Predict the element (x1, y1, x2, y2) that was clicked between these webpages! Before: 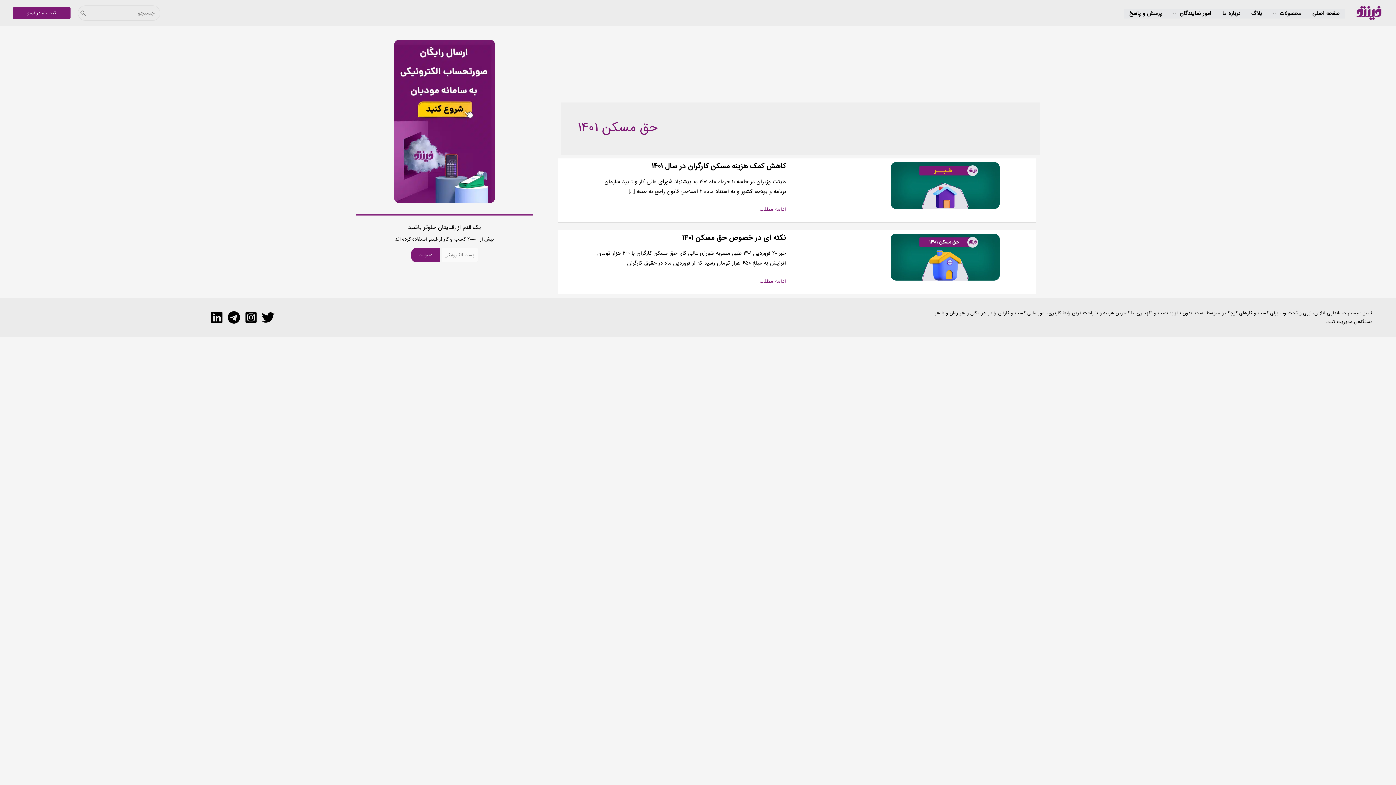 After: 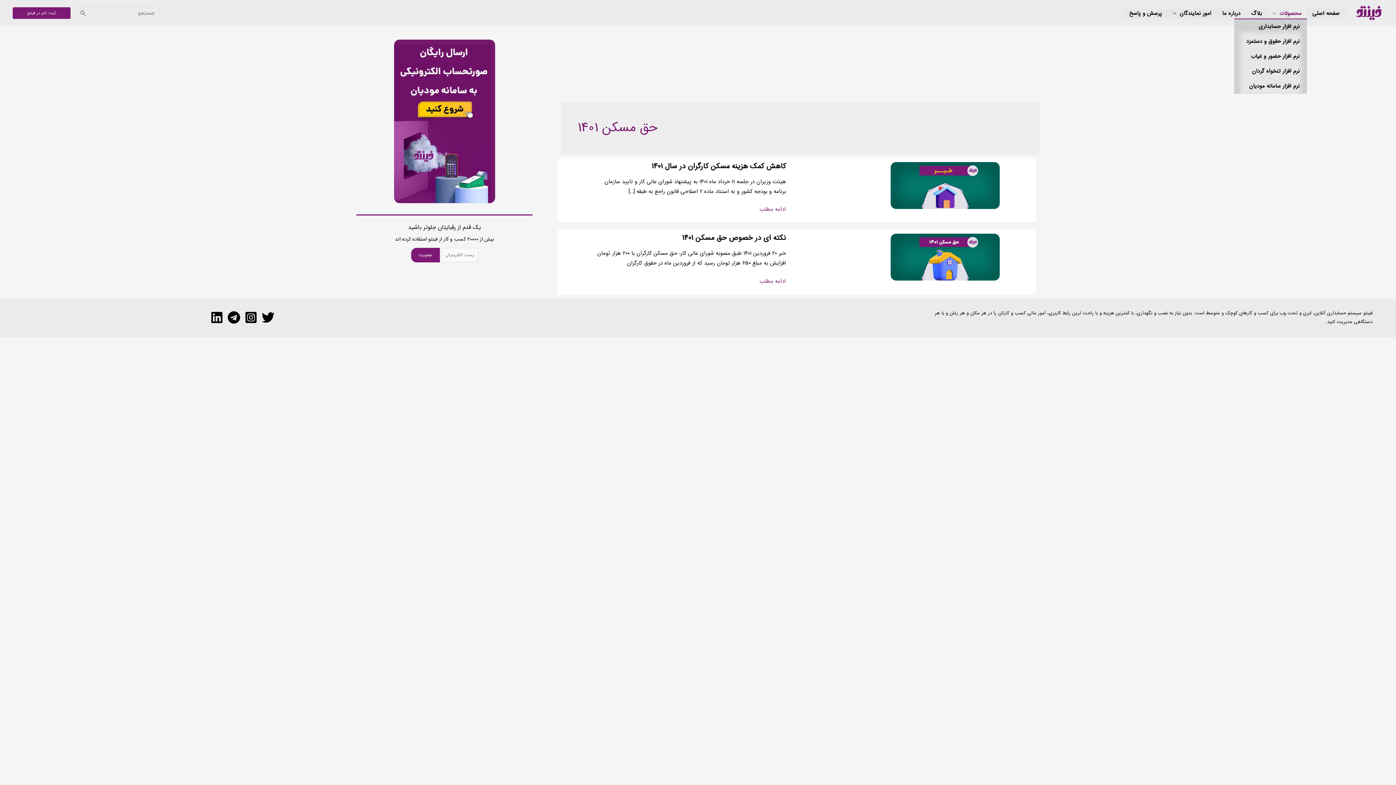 Action: label: محصولات bbox: (1267, 8, 1307, 18)